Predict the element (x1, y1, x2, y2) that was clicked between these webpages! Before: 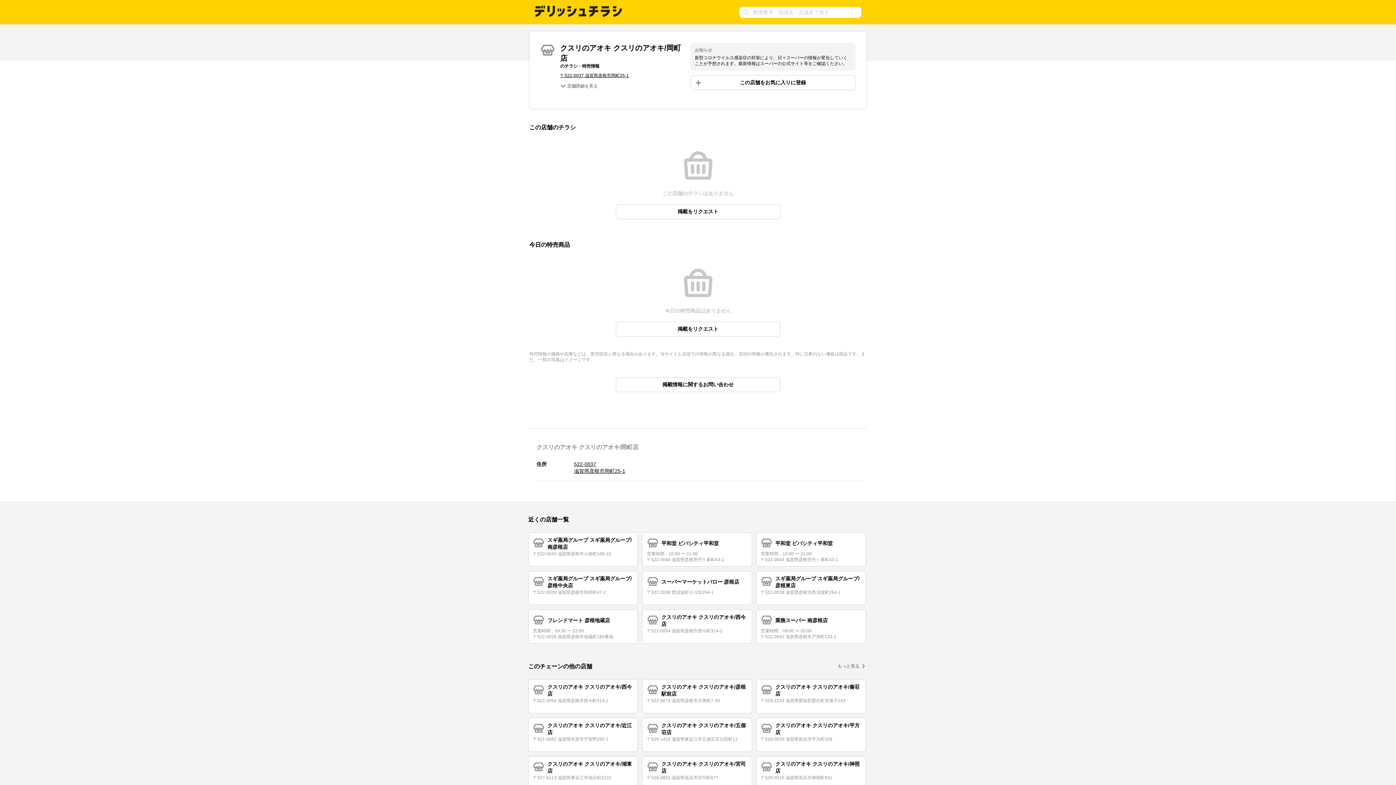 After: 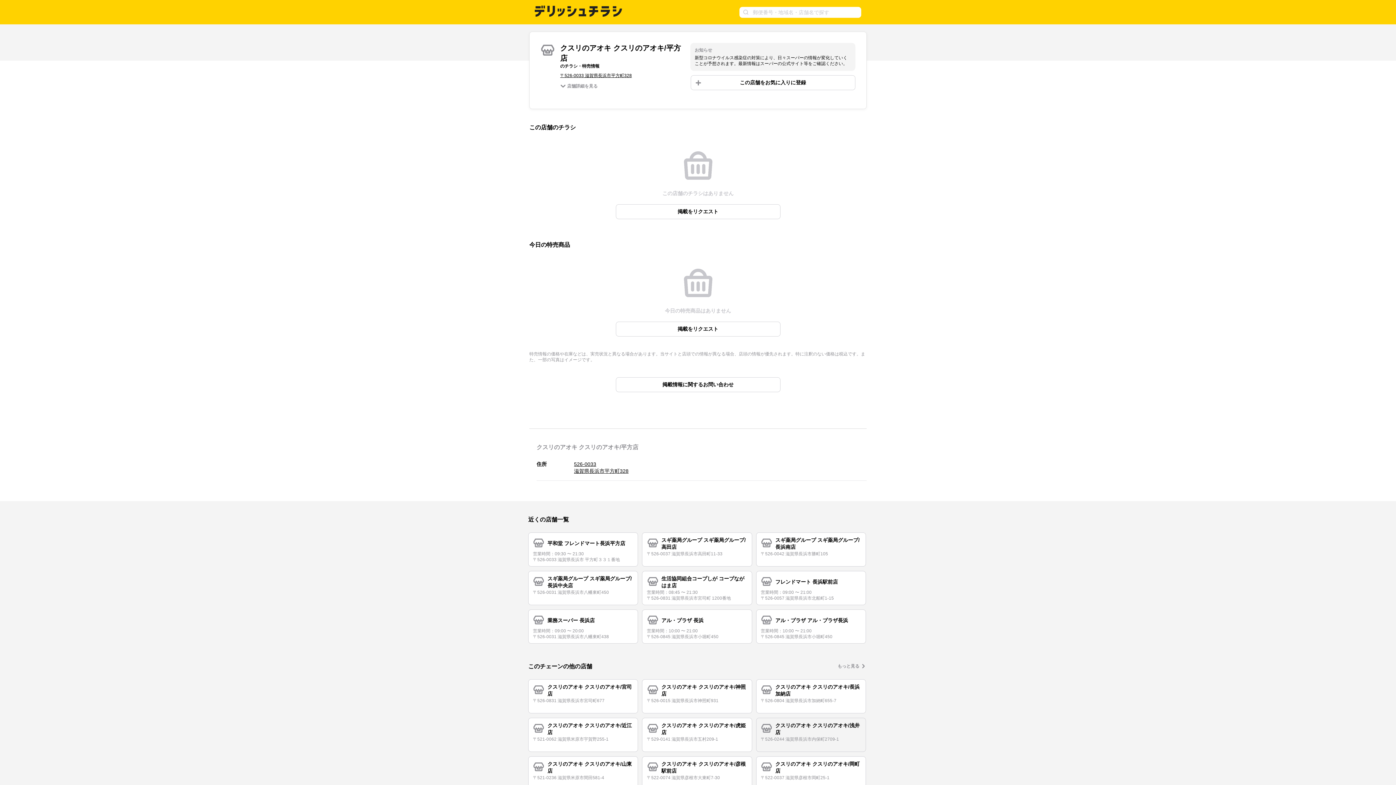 Action: label: クスリのアオキ クスリのアオキ/平方店
〒526-0033 滋賀県長浜市平方町328 bbox: (756, 718, 866, 752)